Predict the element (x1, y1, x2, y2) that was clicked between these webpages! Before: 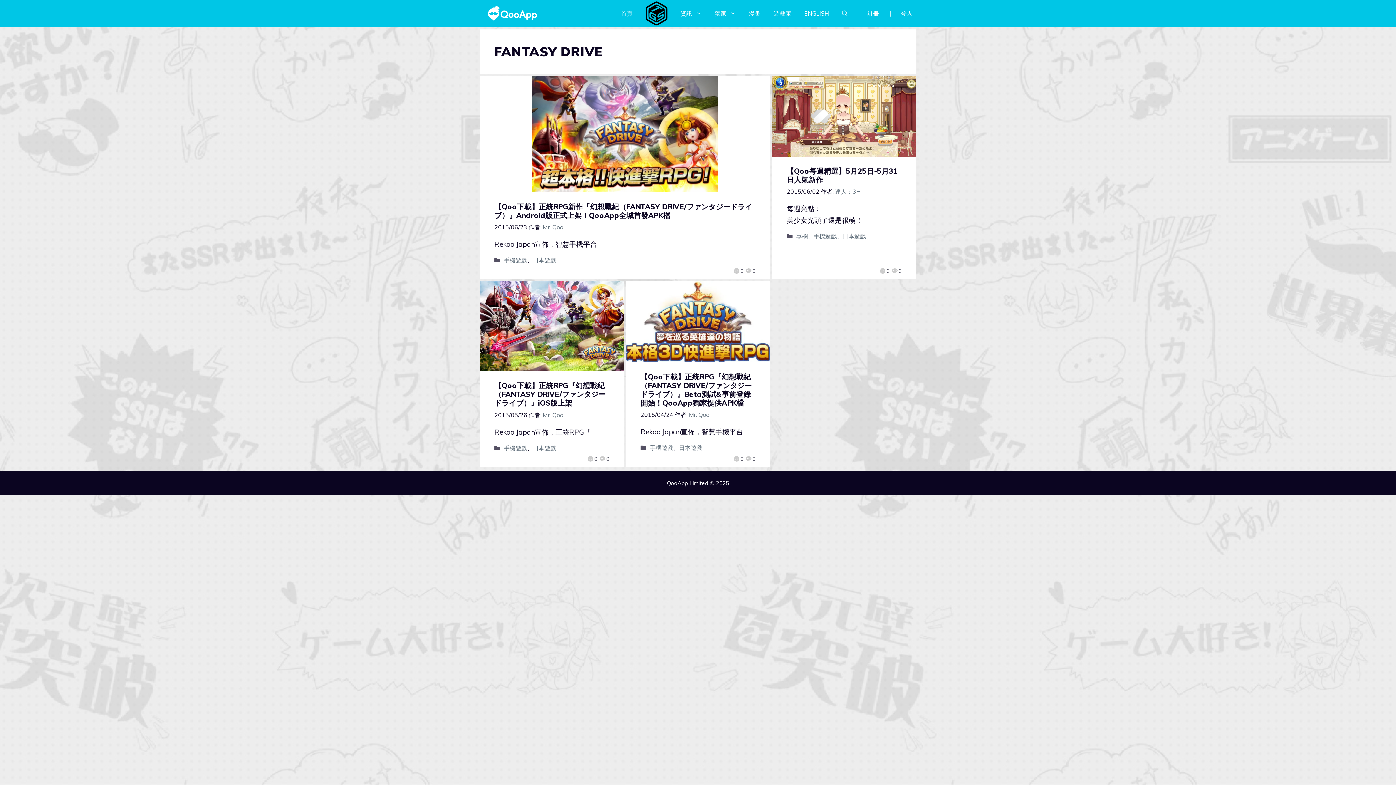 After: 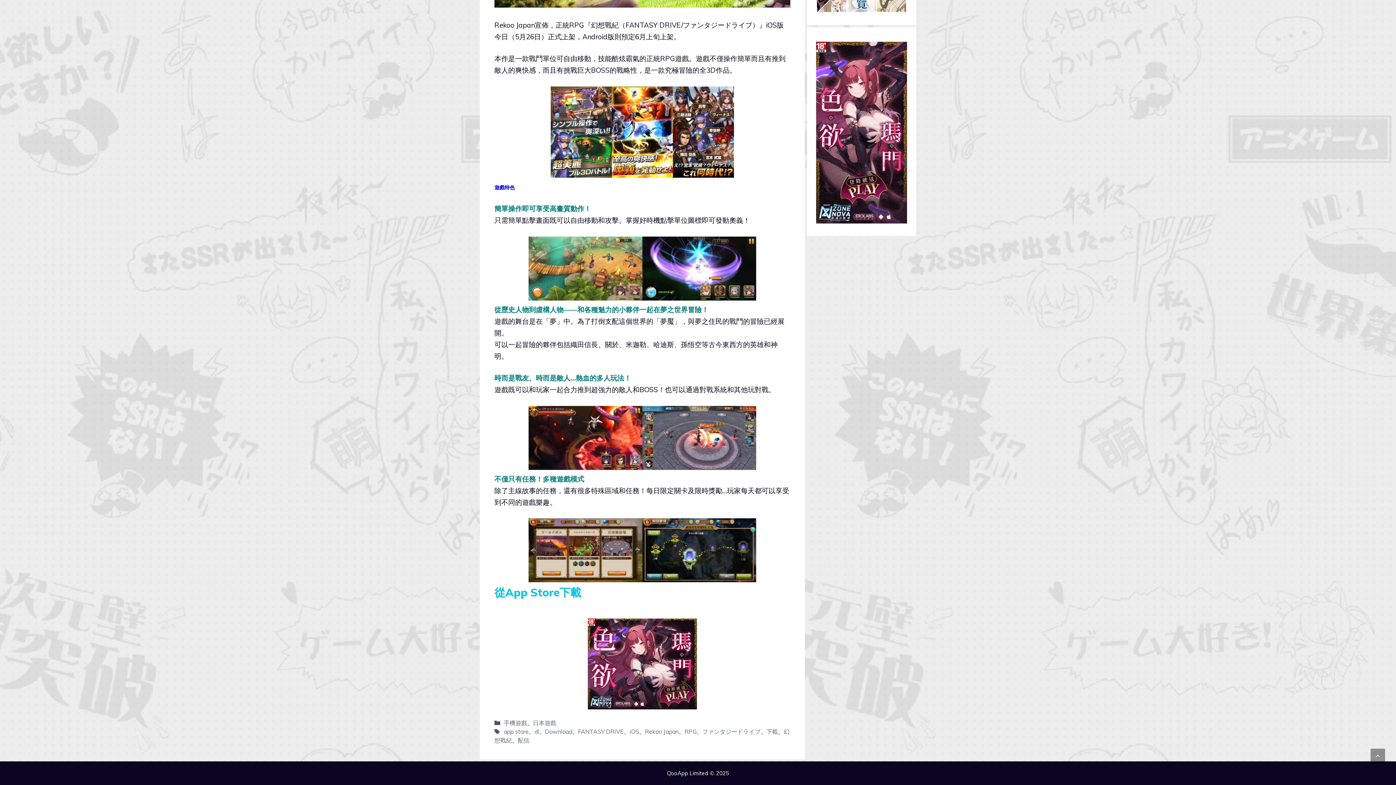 Action: label: 0 bbox: (599, 455, 609, 463)